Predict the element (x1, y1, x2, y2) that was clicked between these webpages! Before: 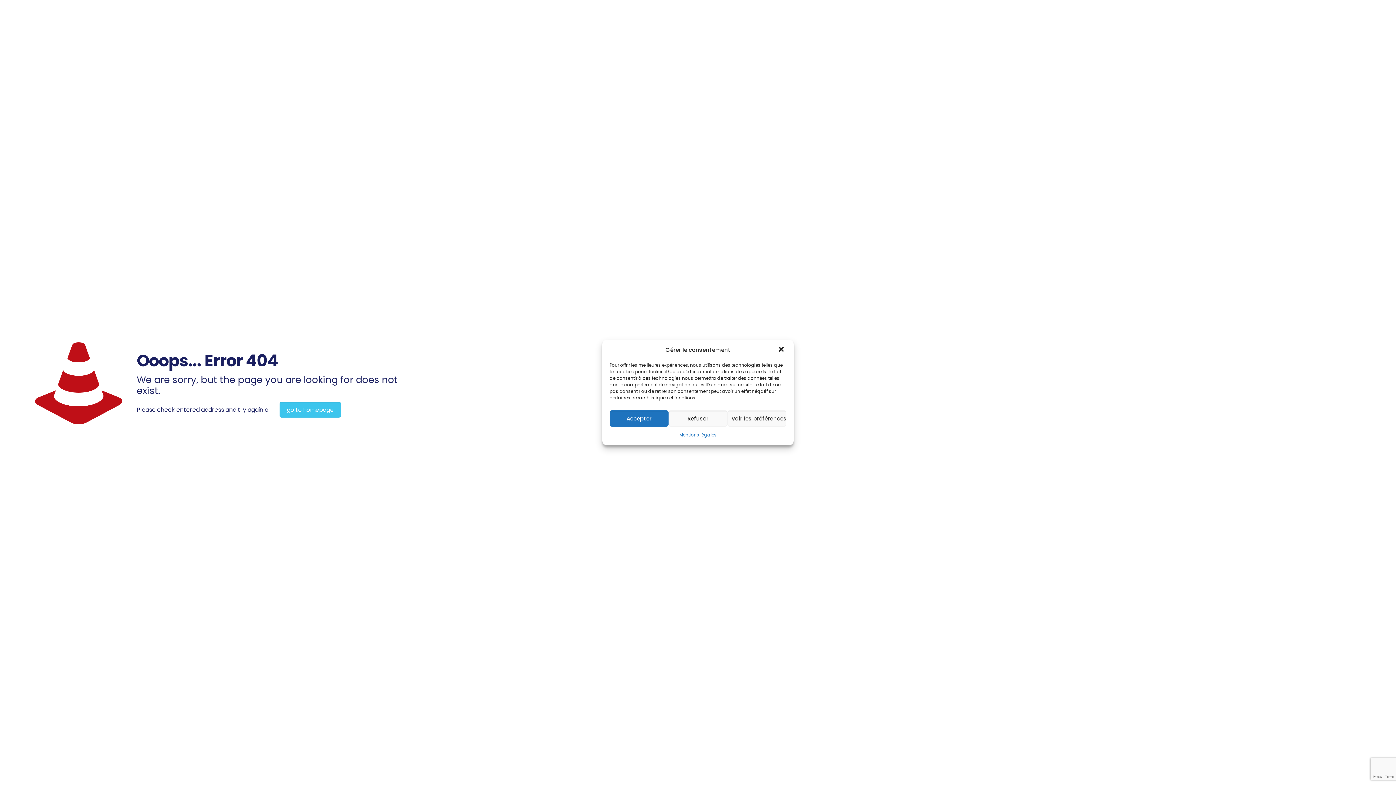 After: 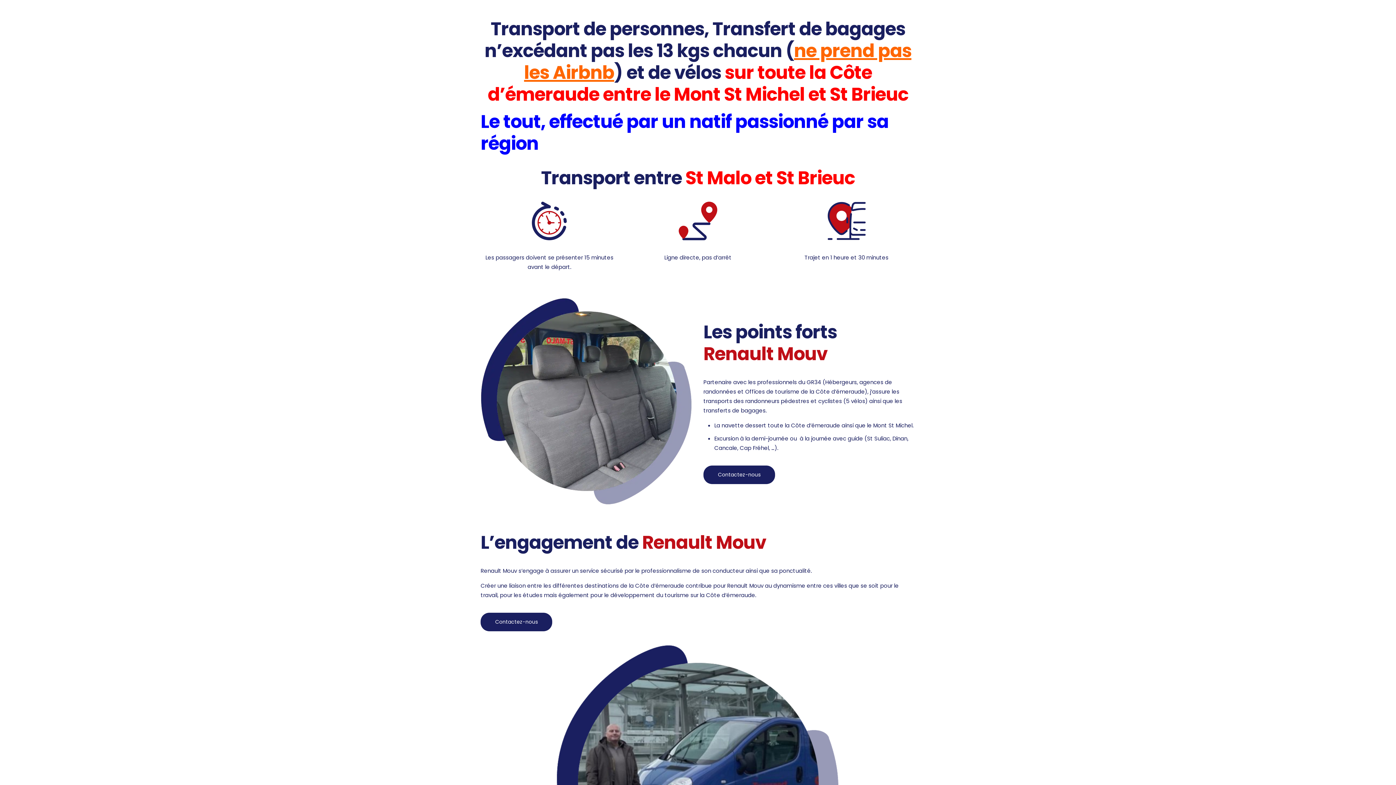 Action: label: go to homepage bbox: (279, 402, 341, 417)